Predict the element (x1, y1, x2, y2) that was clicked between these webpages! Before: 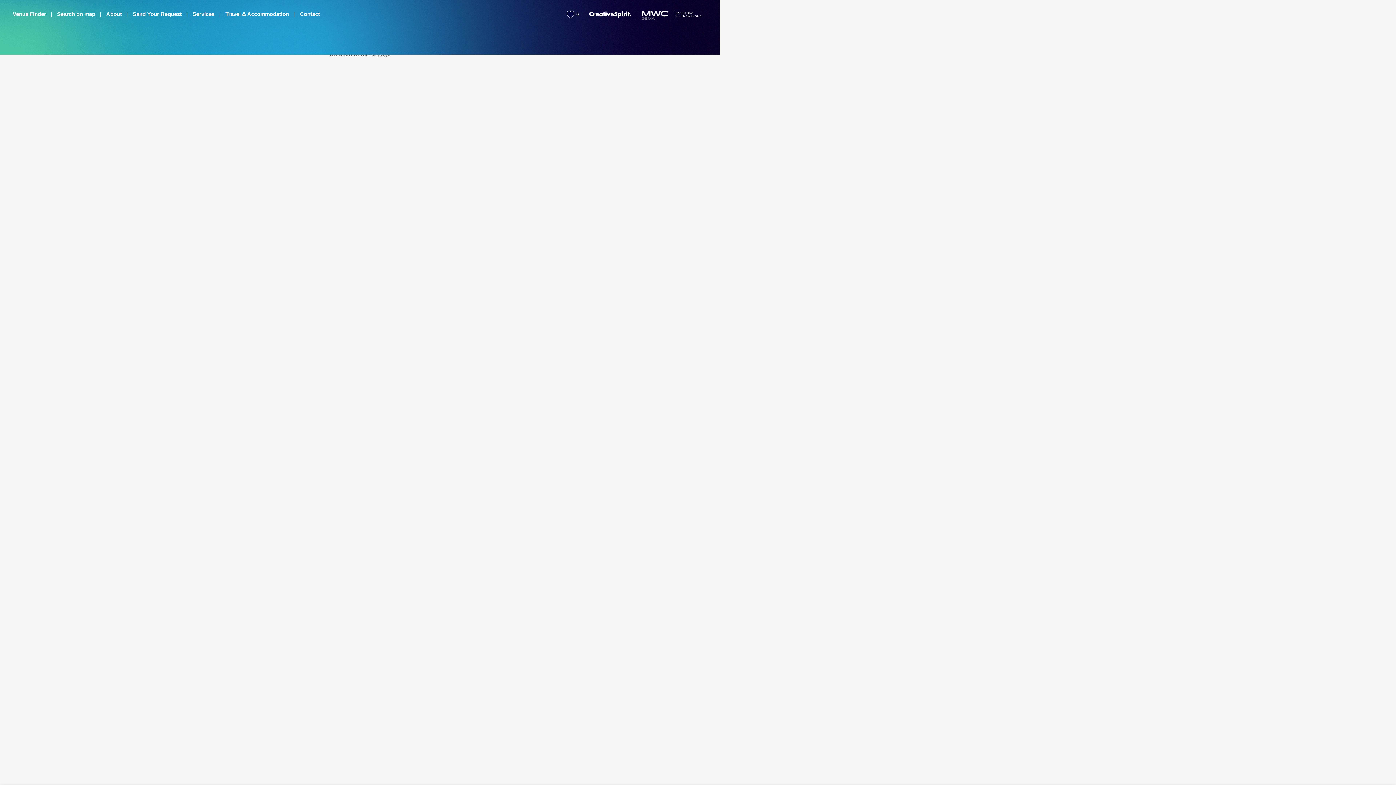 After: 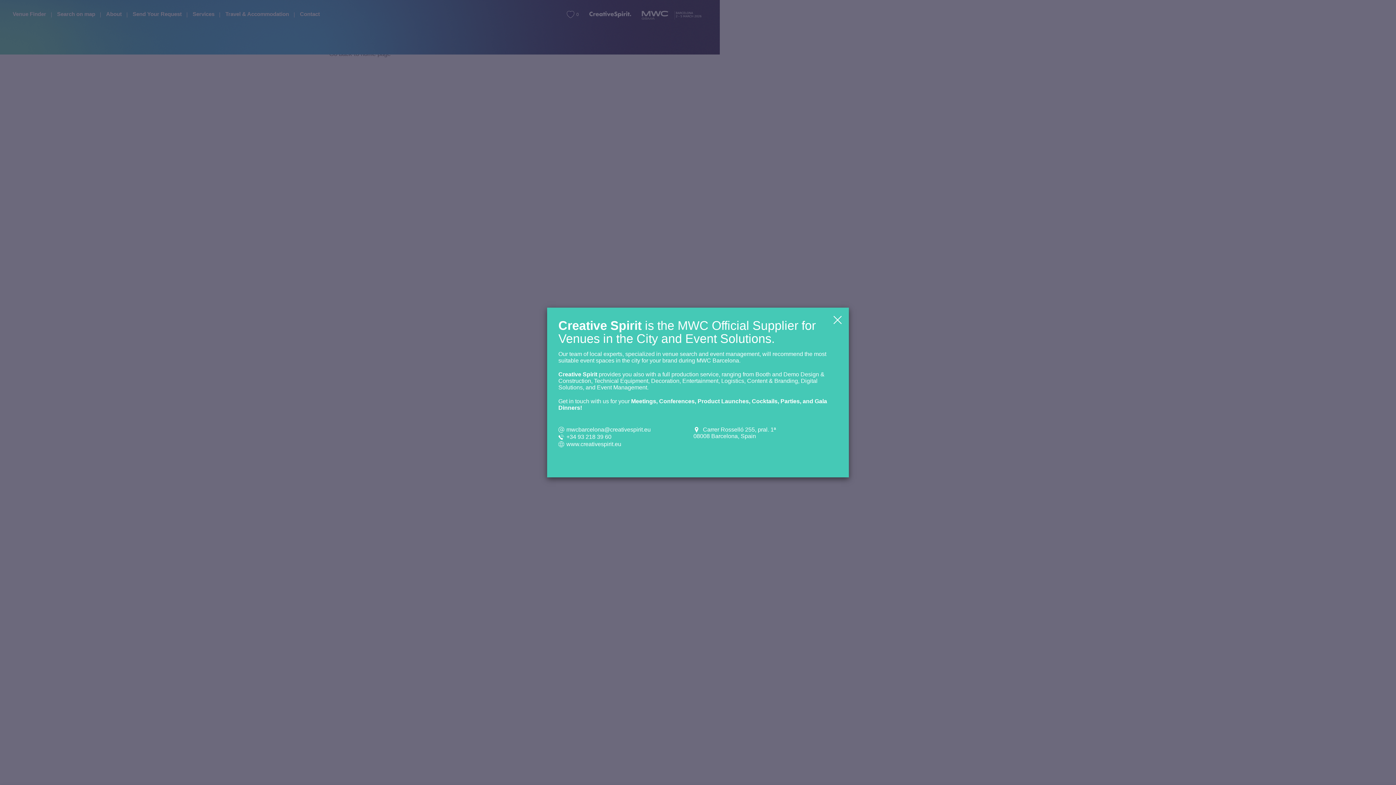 Action: bbox: (106, 10, 121, 20) label: About